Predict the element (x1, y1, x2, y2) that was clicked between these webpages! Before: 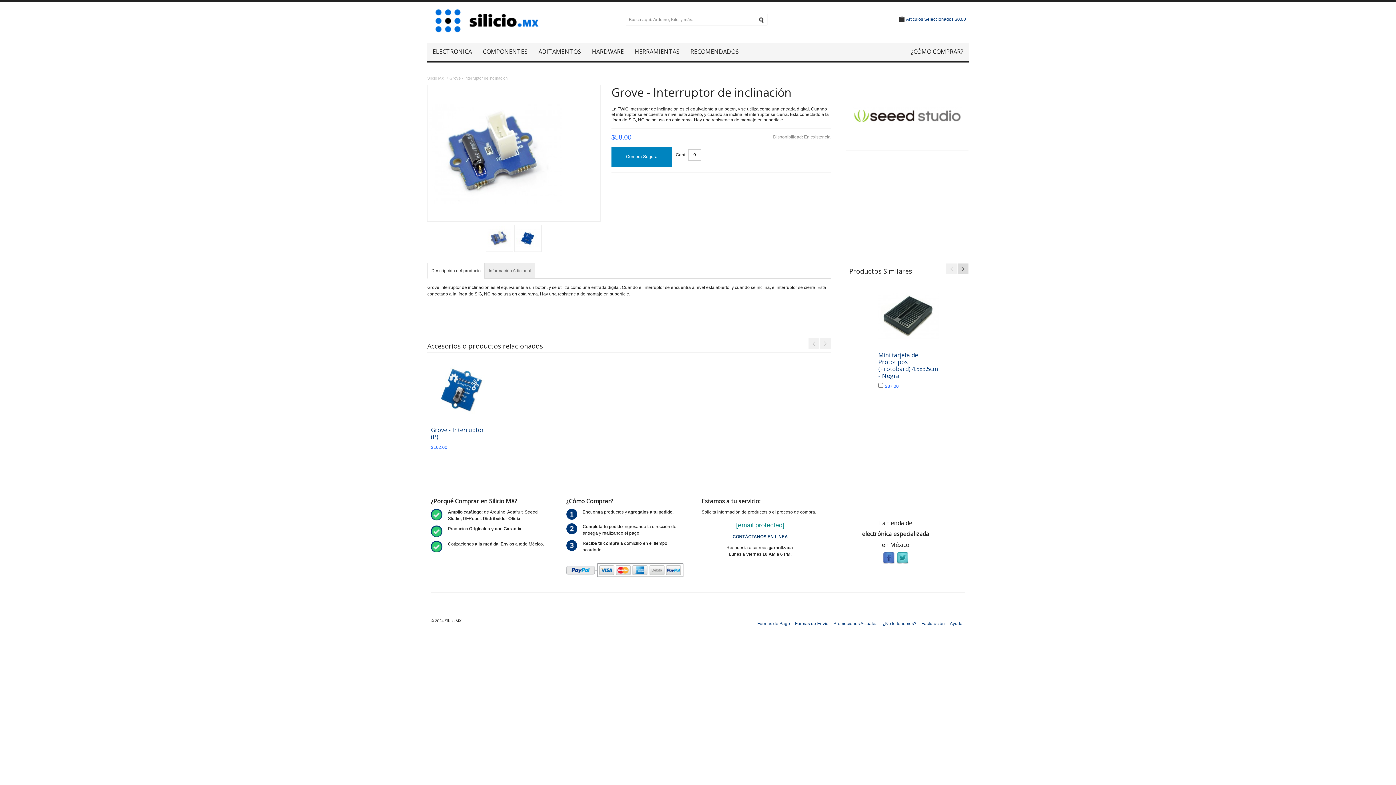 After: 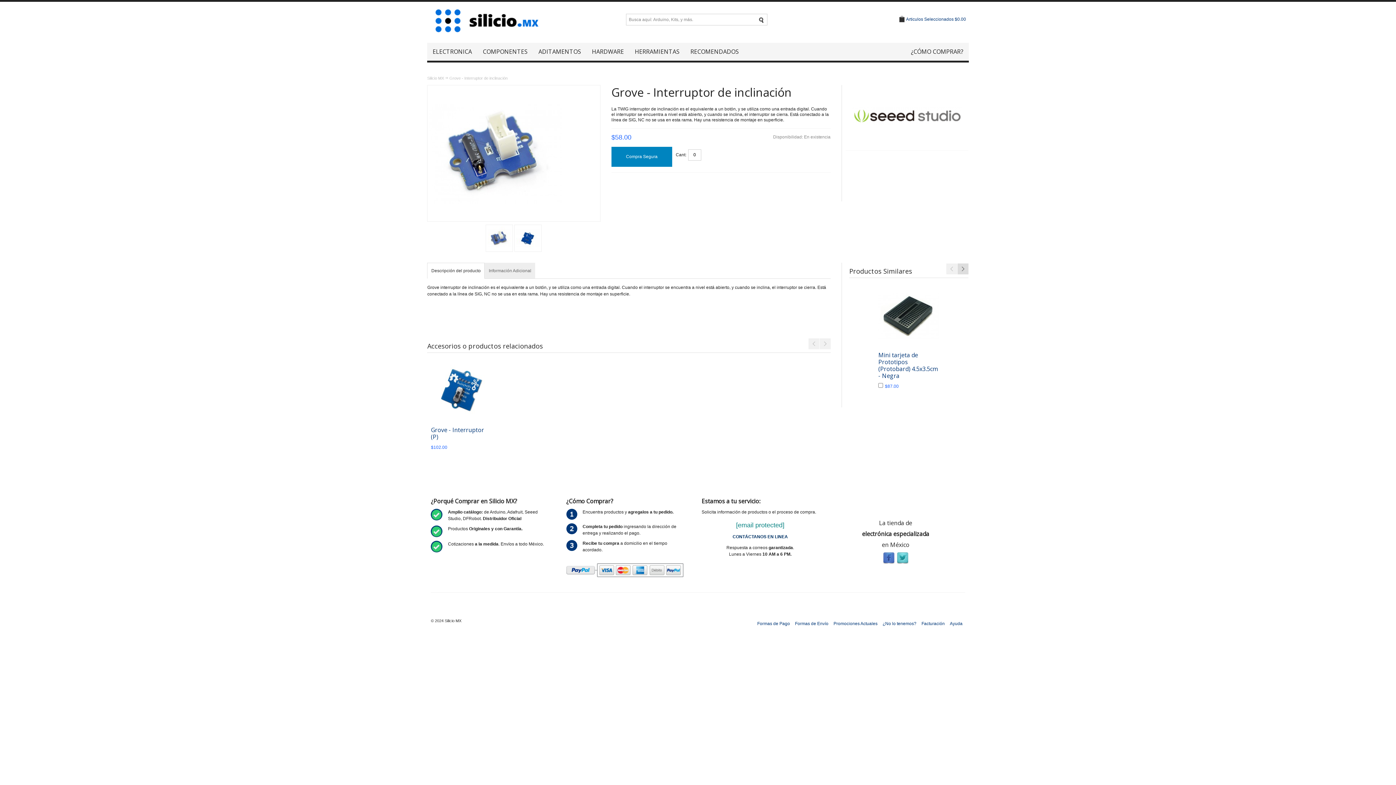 Action: bbox: (819, 338, 830, 349) label: Next